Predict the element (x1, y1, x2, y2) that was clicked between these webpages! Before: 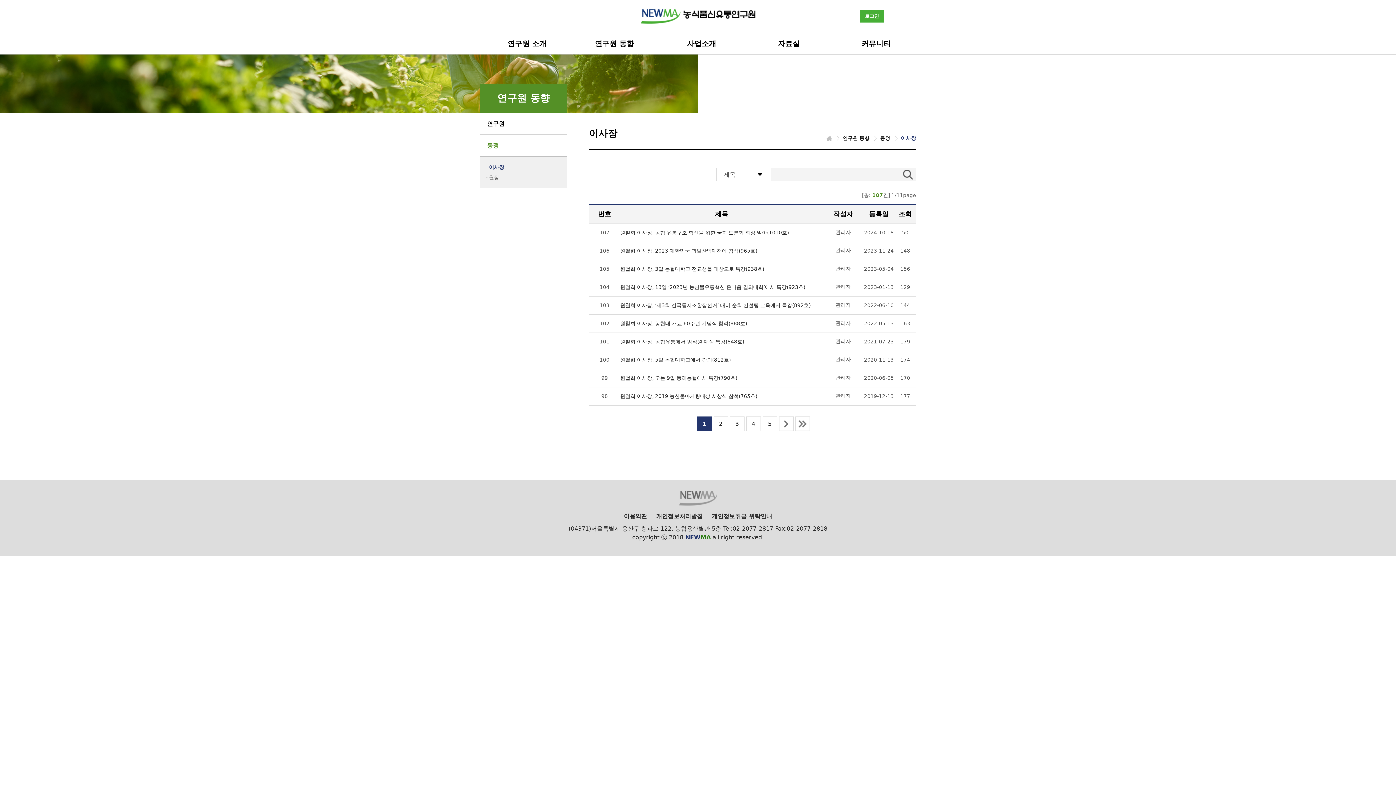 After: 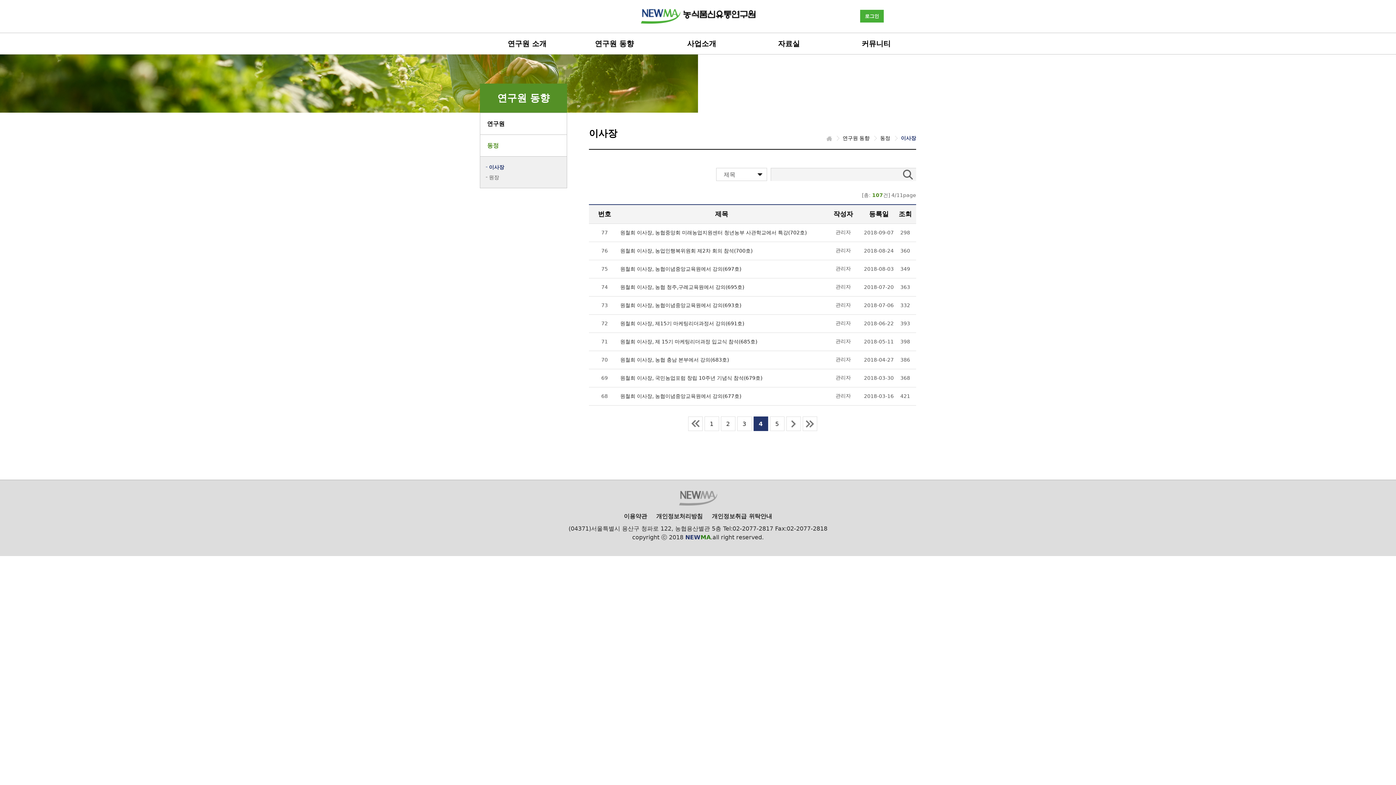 Action: label: 4 bbox: (746, 416, 760, 431)